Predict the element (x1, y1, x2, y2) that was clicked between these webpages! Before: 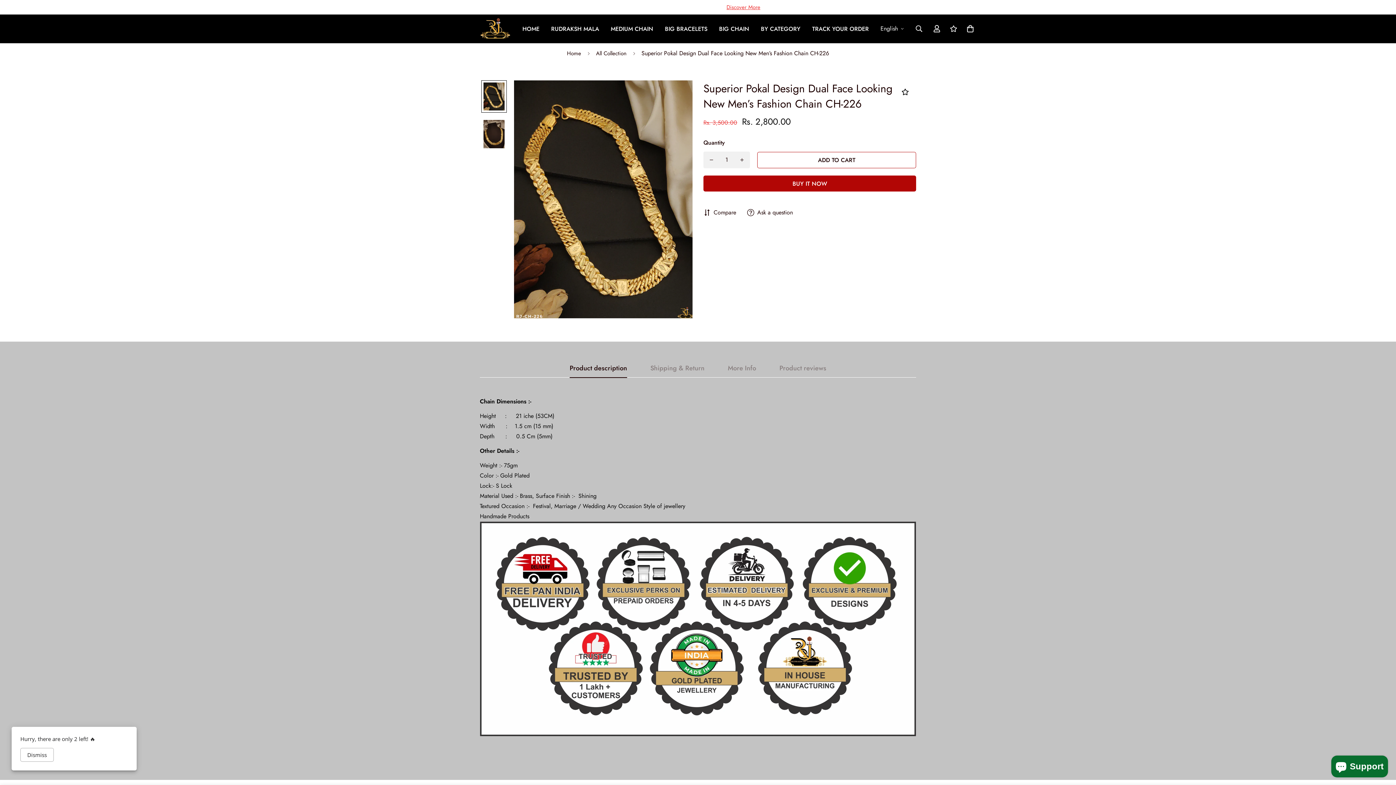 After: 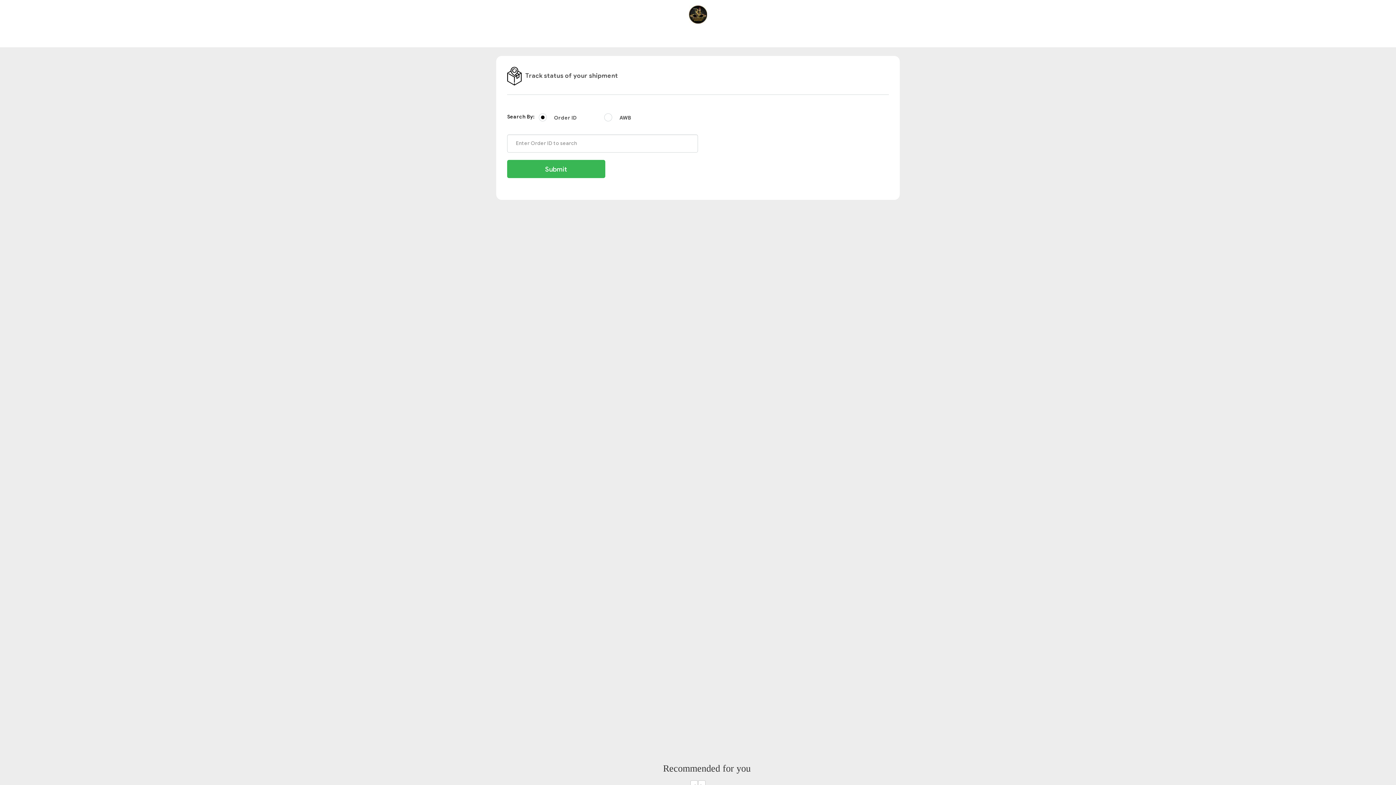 Action: label: TRACK YOUR ORDER bbox: (806, 17, 874, 40)